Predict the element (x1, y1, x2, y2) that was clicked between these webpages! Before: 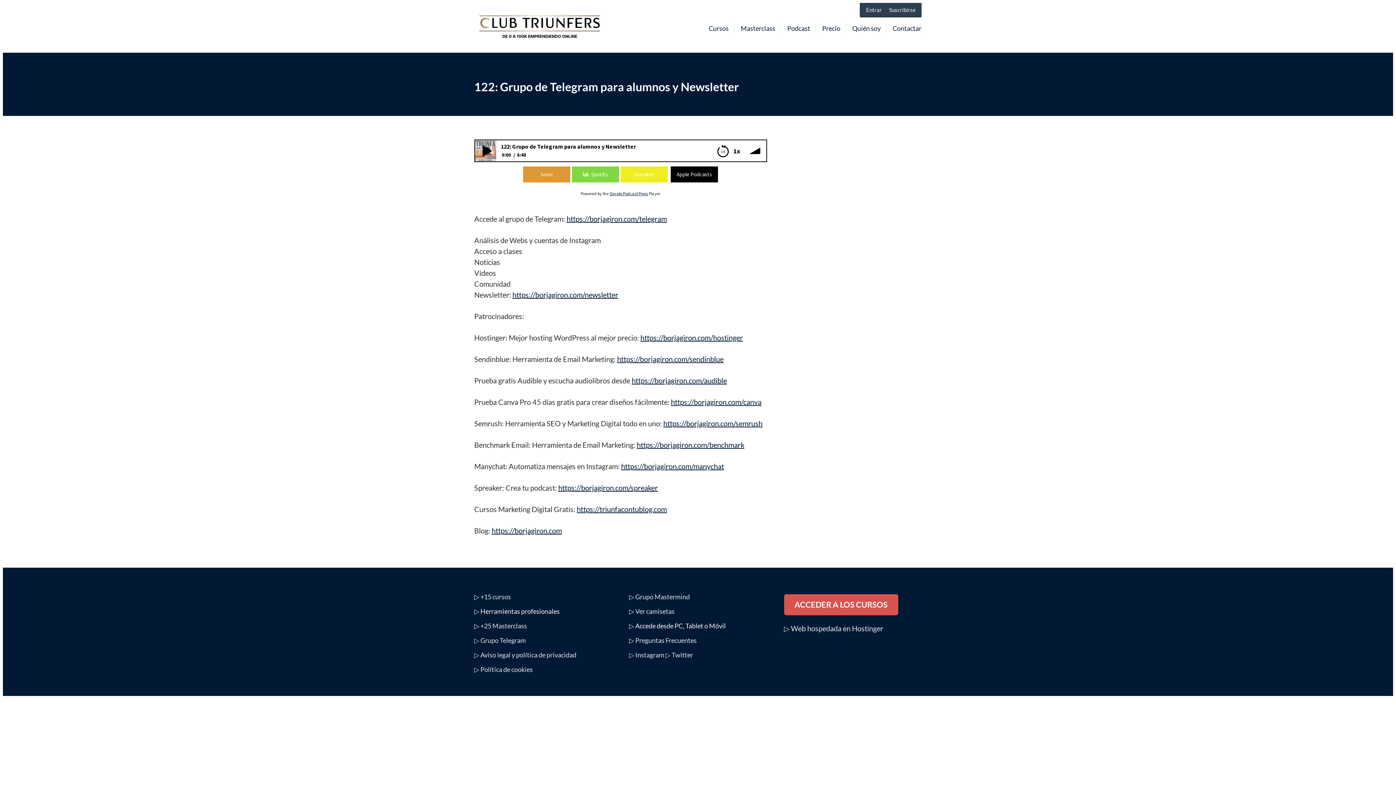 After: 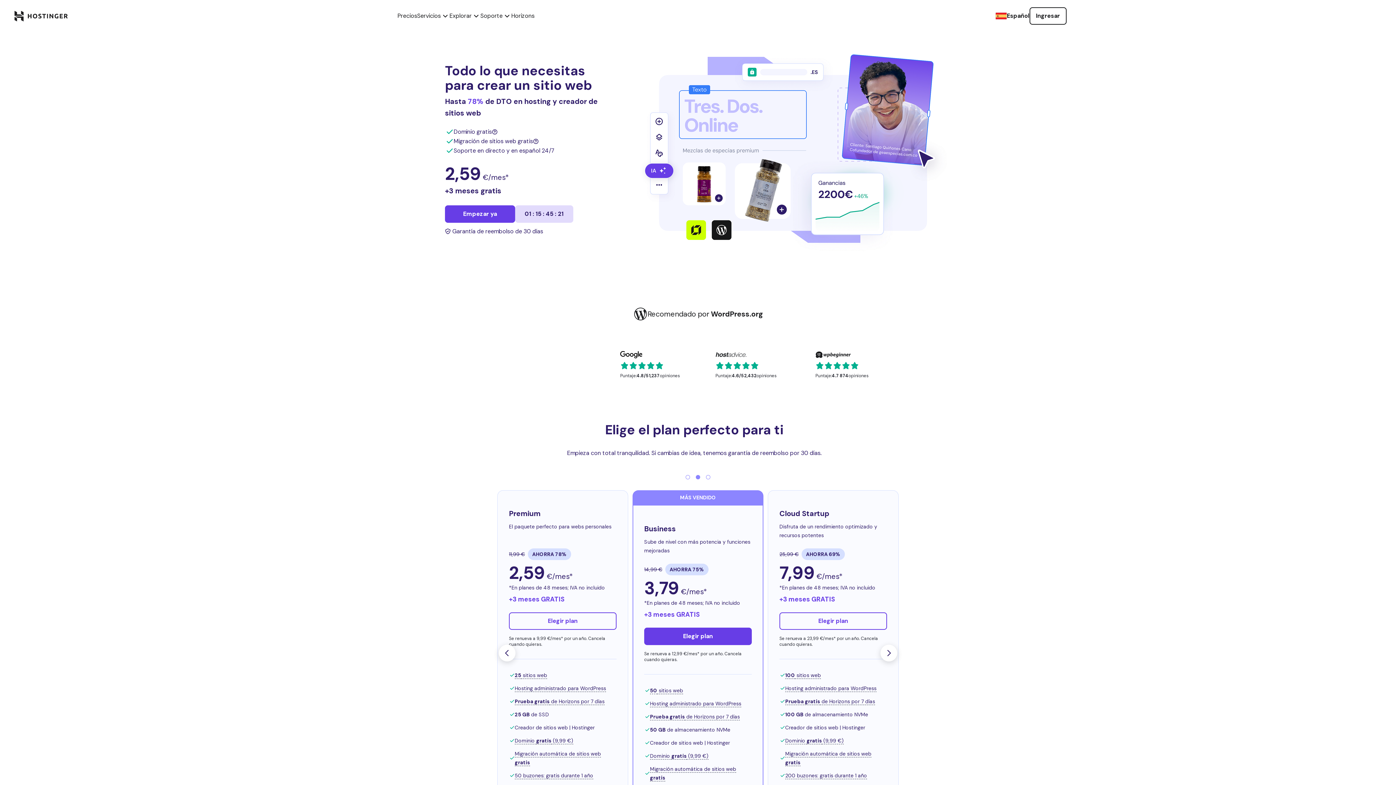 Action: bbox: (640, 333, 743, 342) label: https://borjagiron.com/hostinger